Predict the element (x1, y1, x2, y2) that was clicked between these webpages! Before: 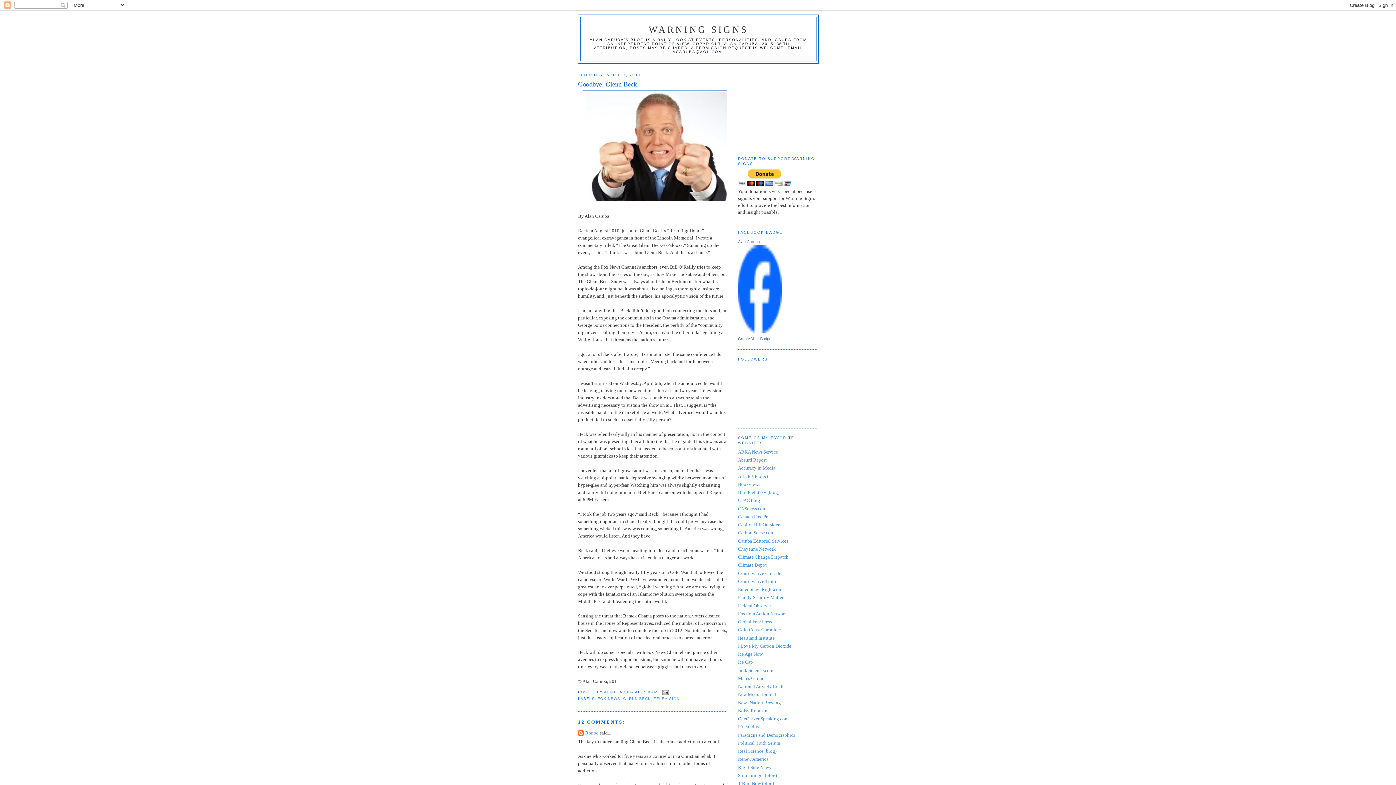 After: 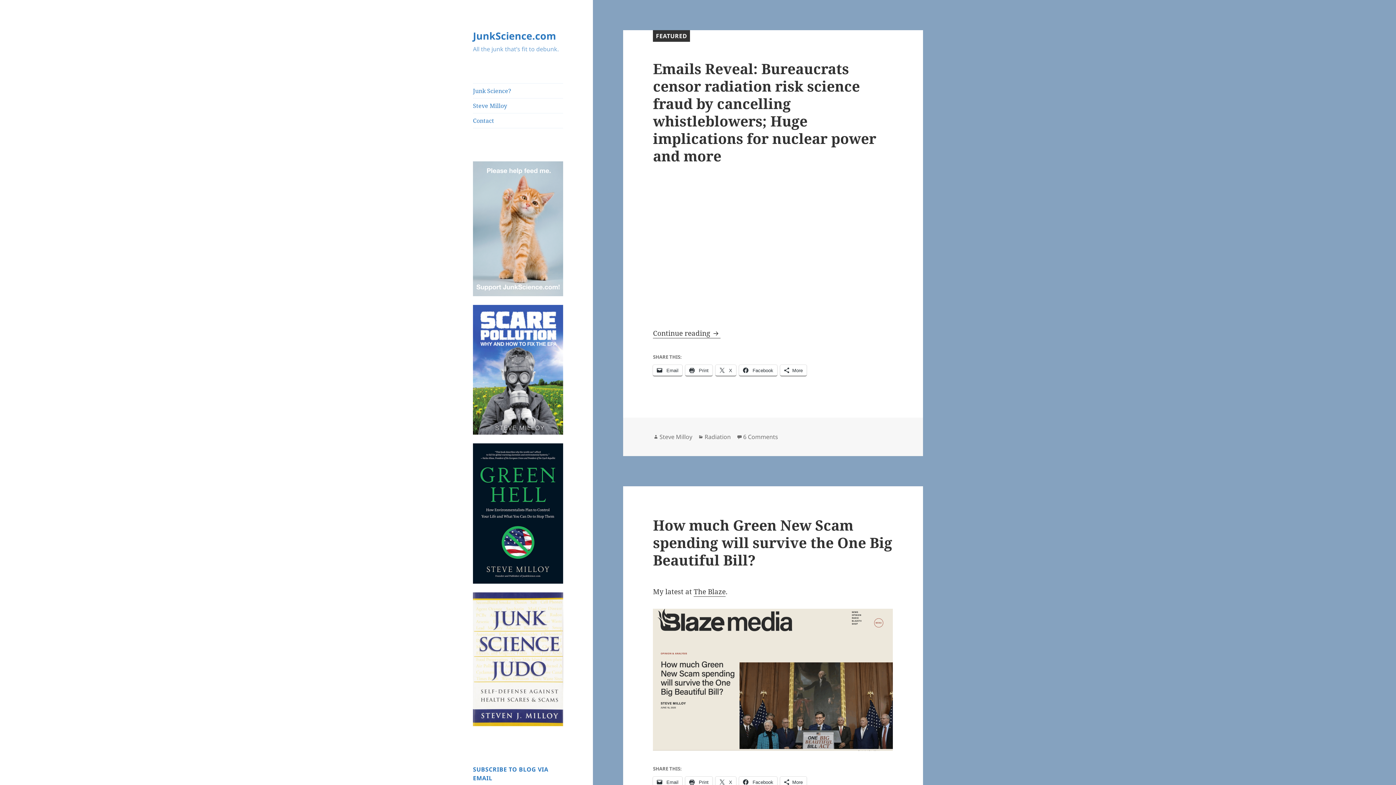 Action: label: Junk Science.com bbox: (738, 667, 773, 673)